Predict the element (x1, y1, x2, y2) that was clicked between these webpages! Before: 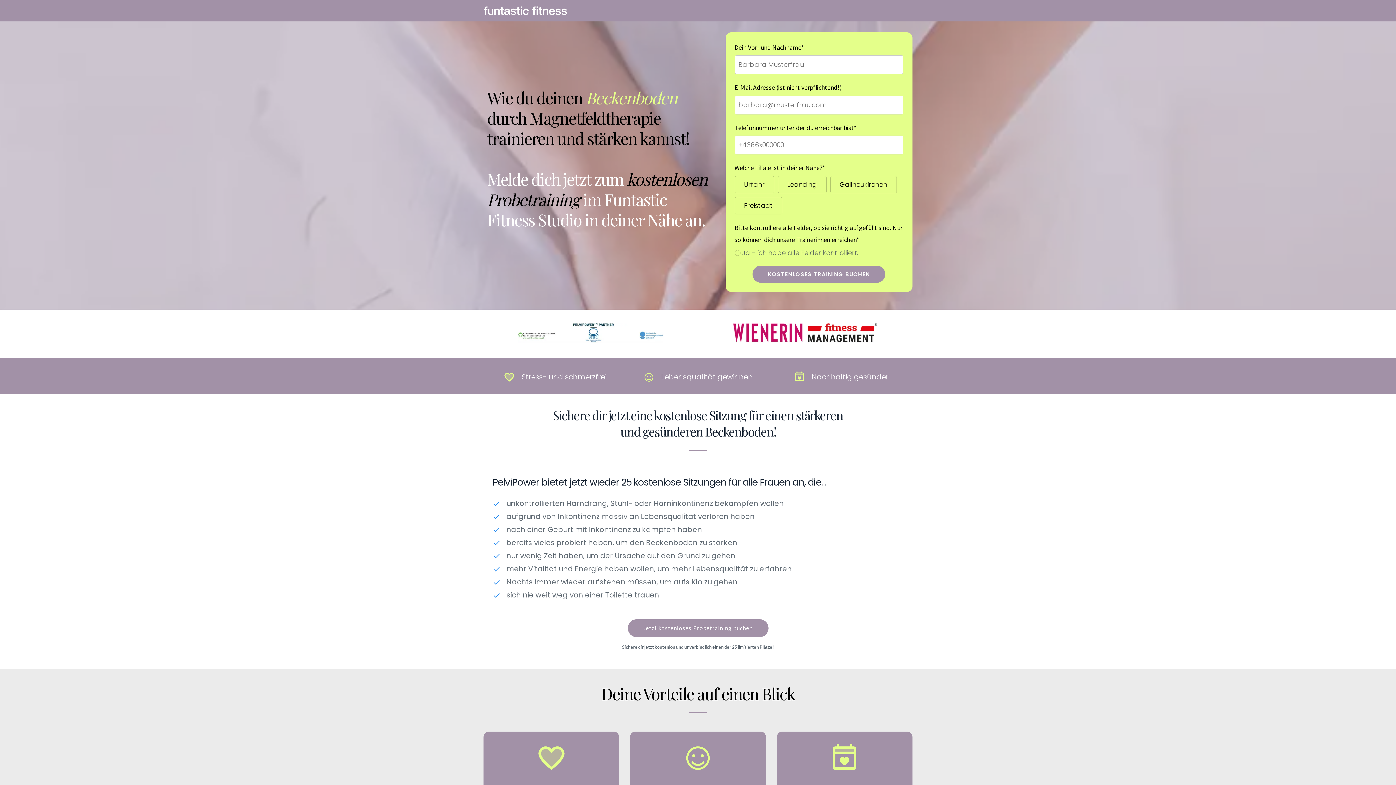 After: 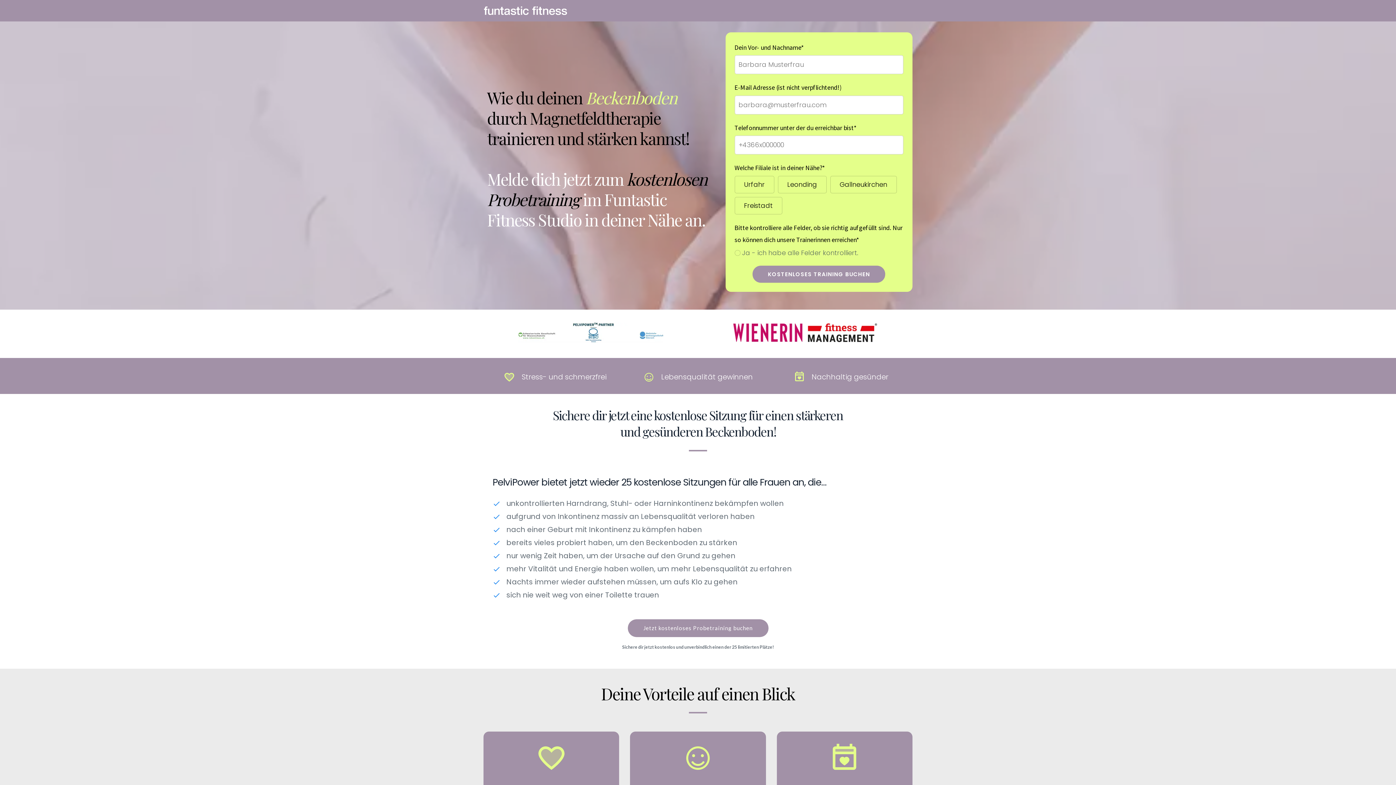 Action: label: Lebensqualität gewinnen bbox: (661, 372, 753, 382)